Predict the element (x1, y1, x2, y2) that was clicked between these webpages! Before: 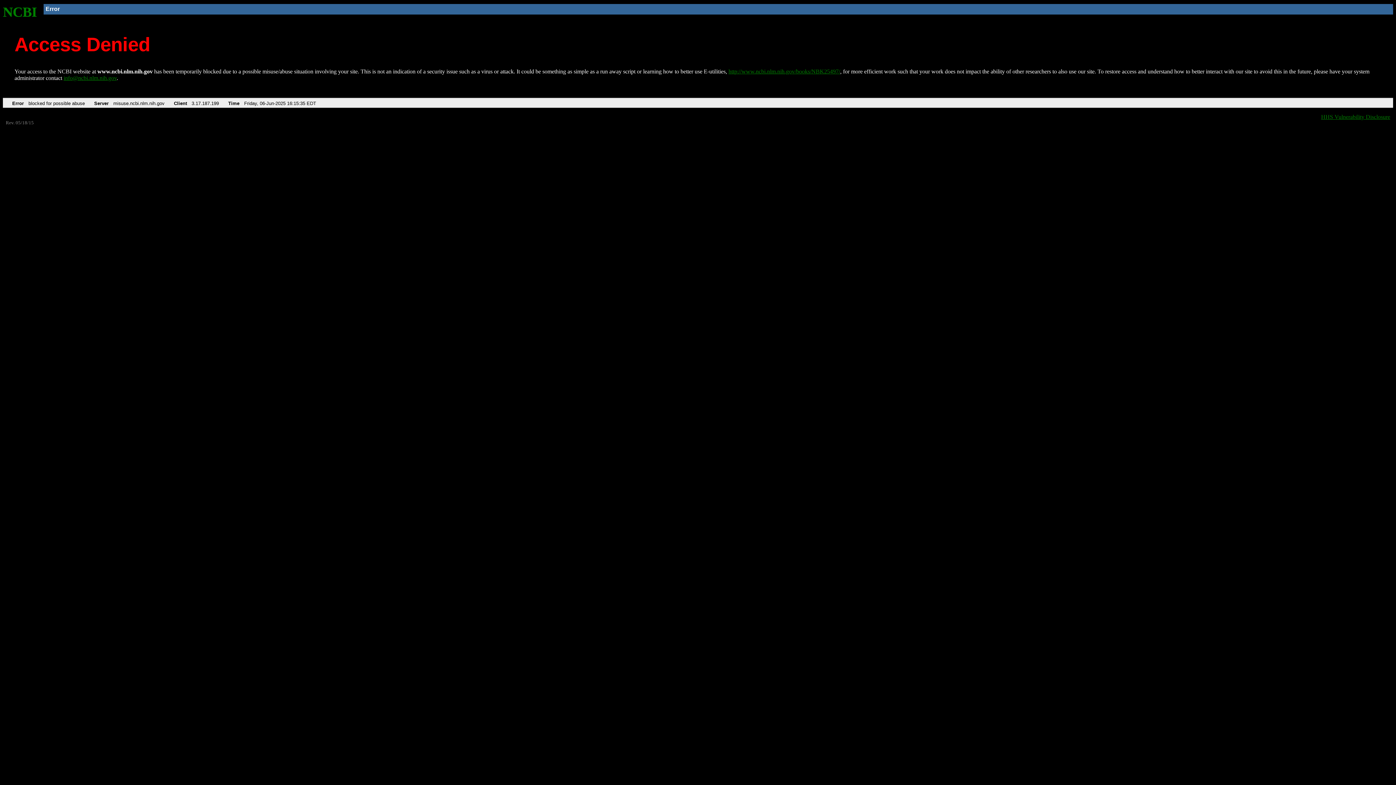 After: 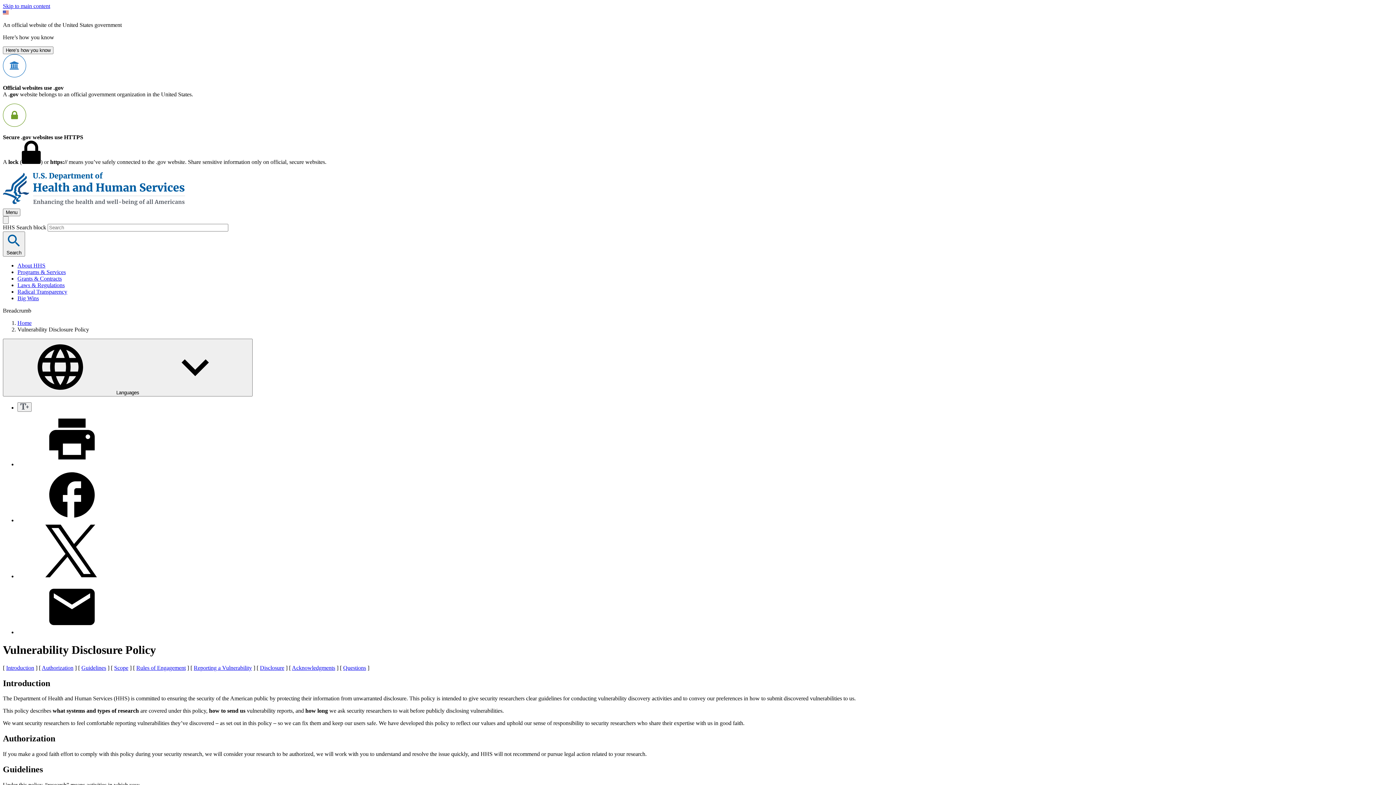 Action: bbox: (1321, 113, 1390, 119) label: HHS Vulnerability Disclosure